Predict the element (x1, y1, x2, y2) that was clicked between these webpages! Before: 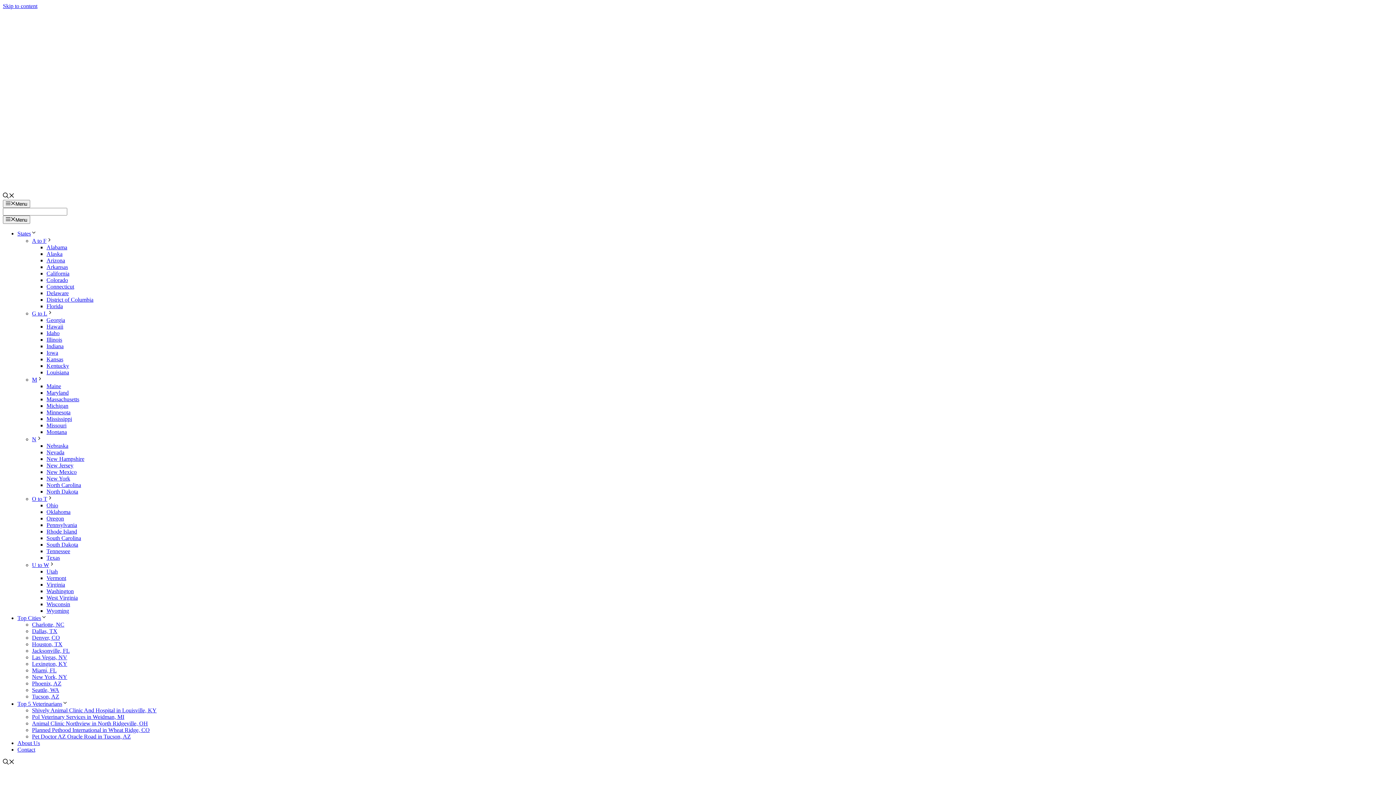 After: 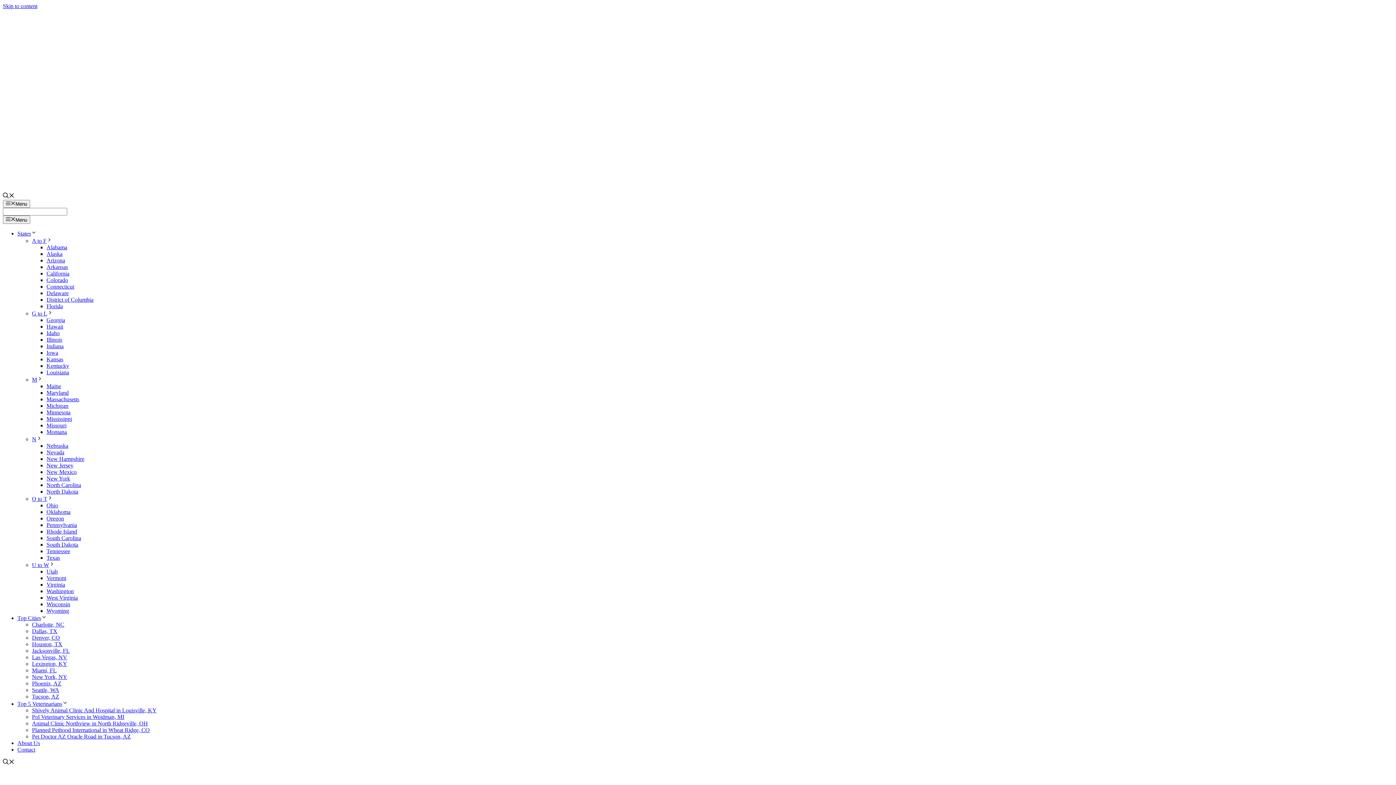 Action: label: Arizona bbox: (46, 257, 65, 263)